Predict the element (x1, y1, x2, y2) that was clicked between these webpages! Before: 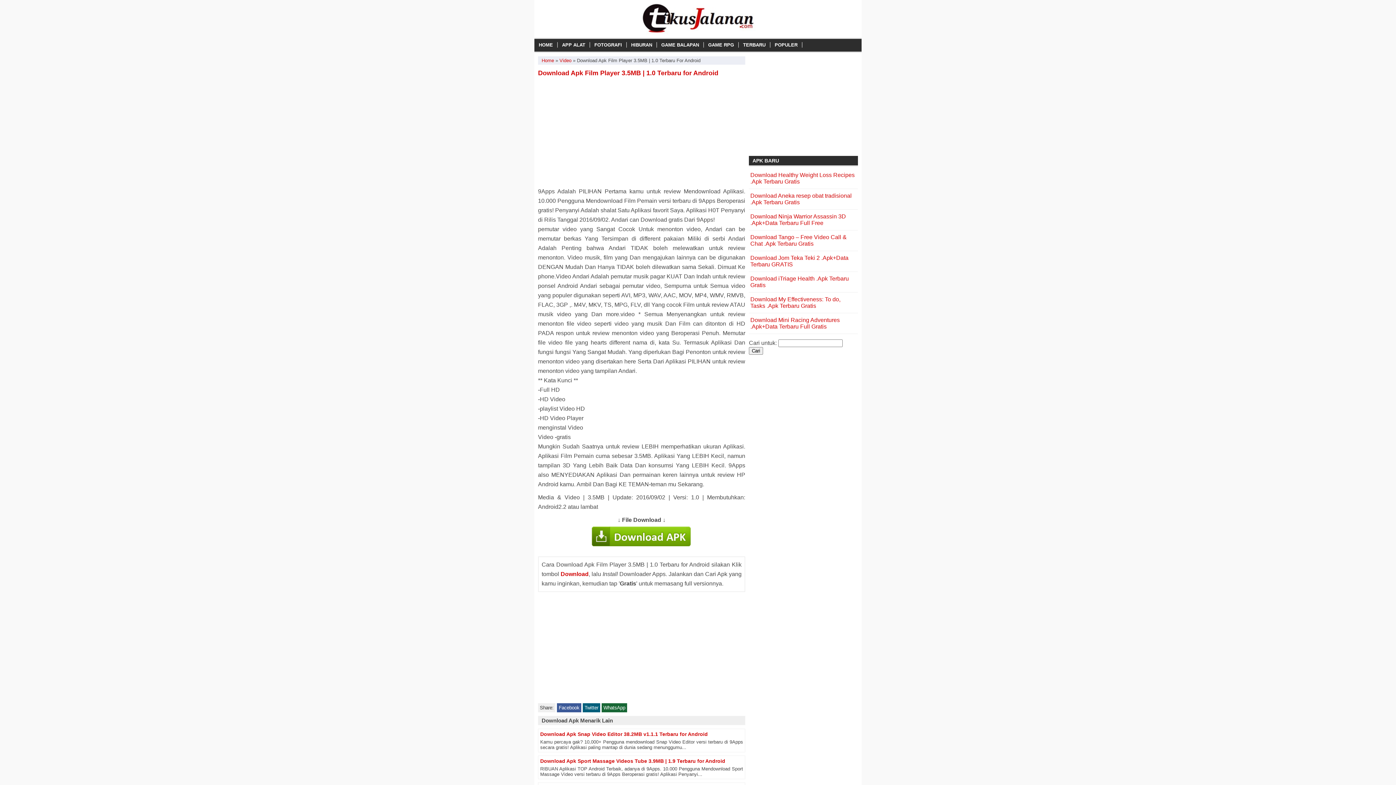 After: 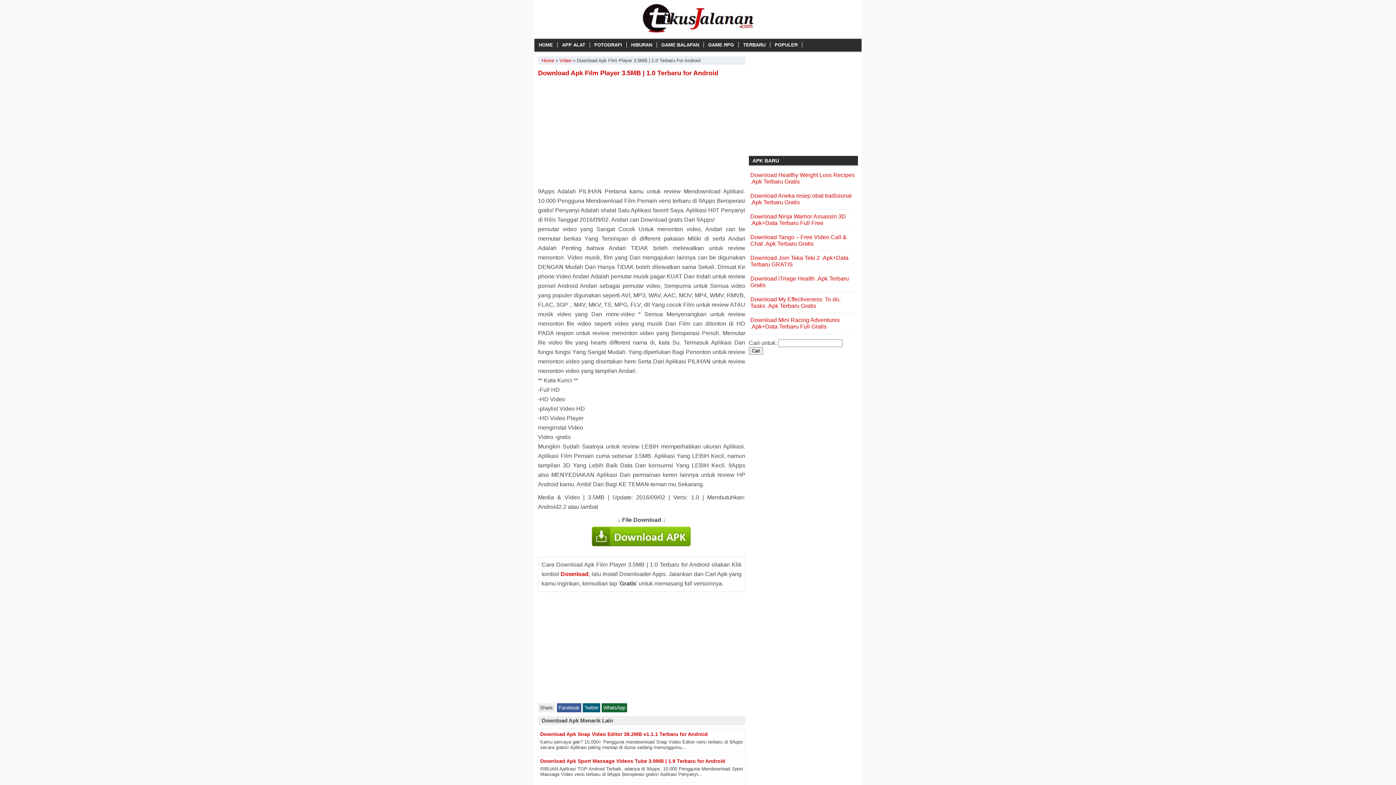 Action: bbox: (601, 703, 627, 712) label: WhatsApp